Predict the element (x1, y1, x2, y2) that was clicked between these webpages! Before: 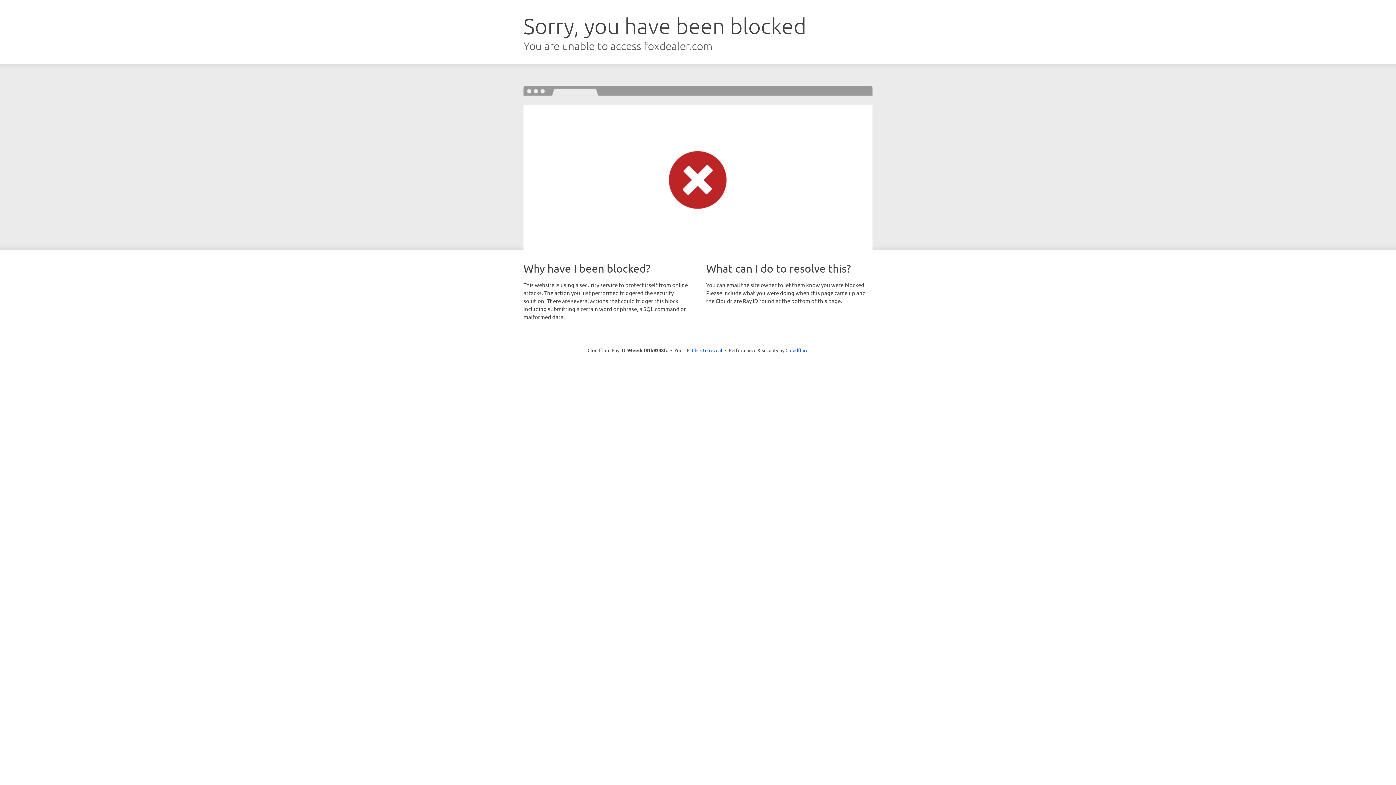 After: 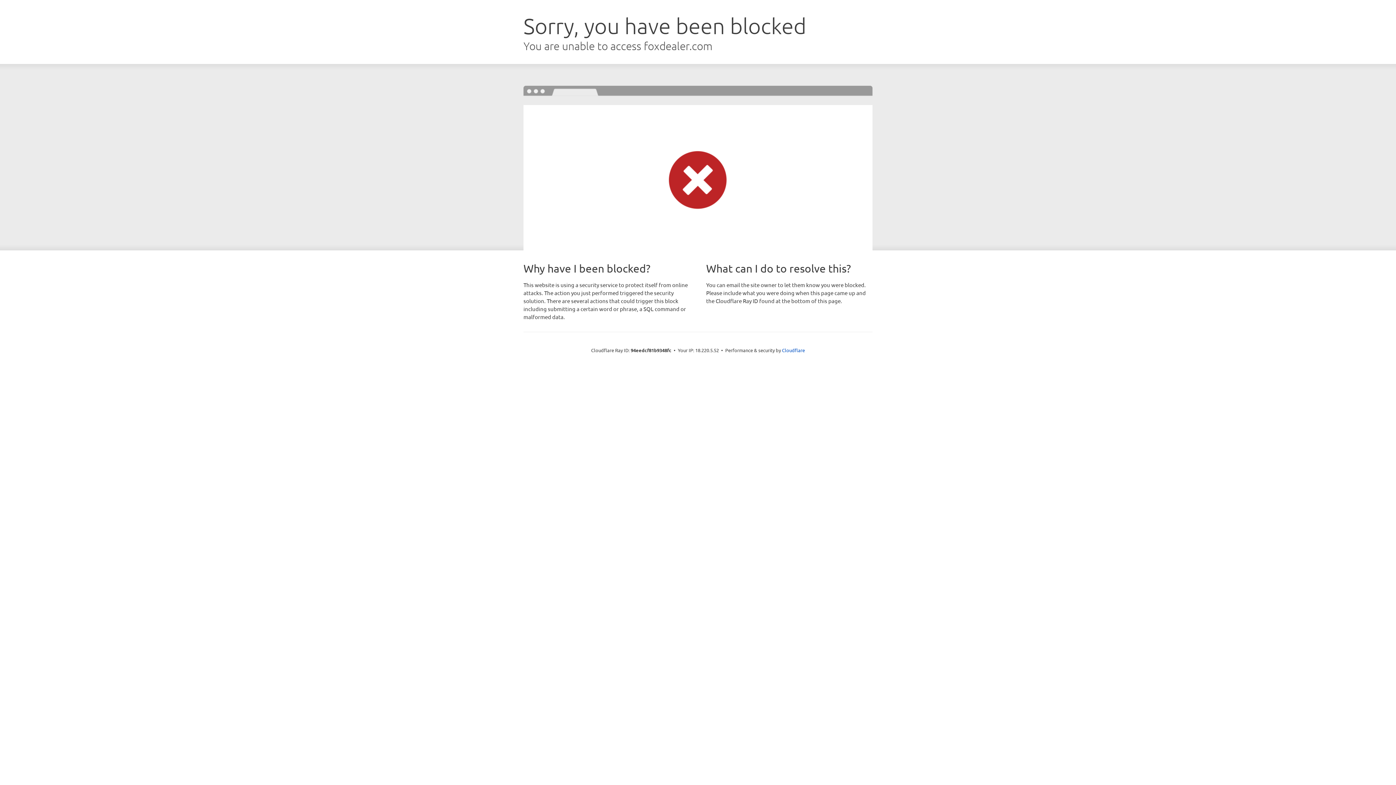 Action: label: Click to reveal bbox: (692, 346, 722, 353)